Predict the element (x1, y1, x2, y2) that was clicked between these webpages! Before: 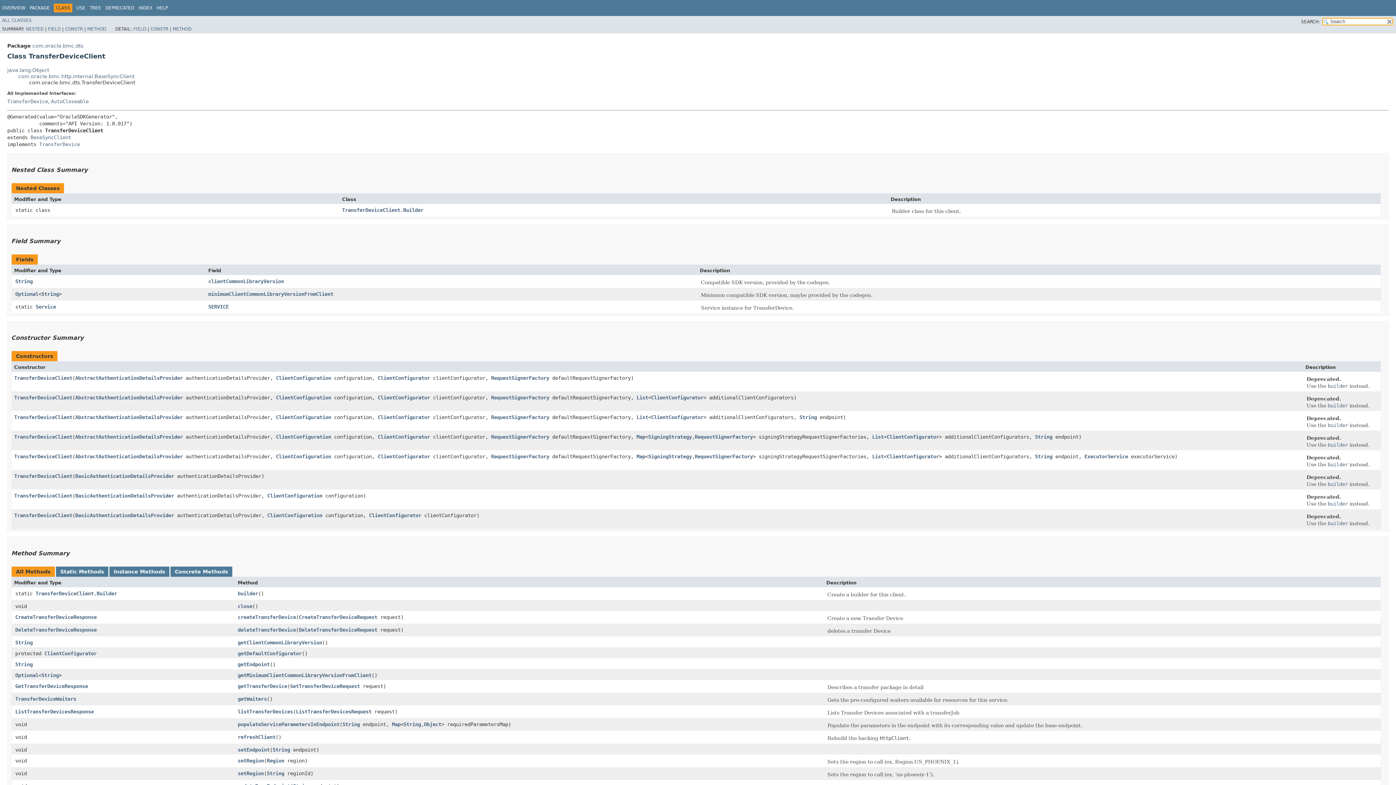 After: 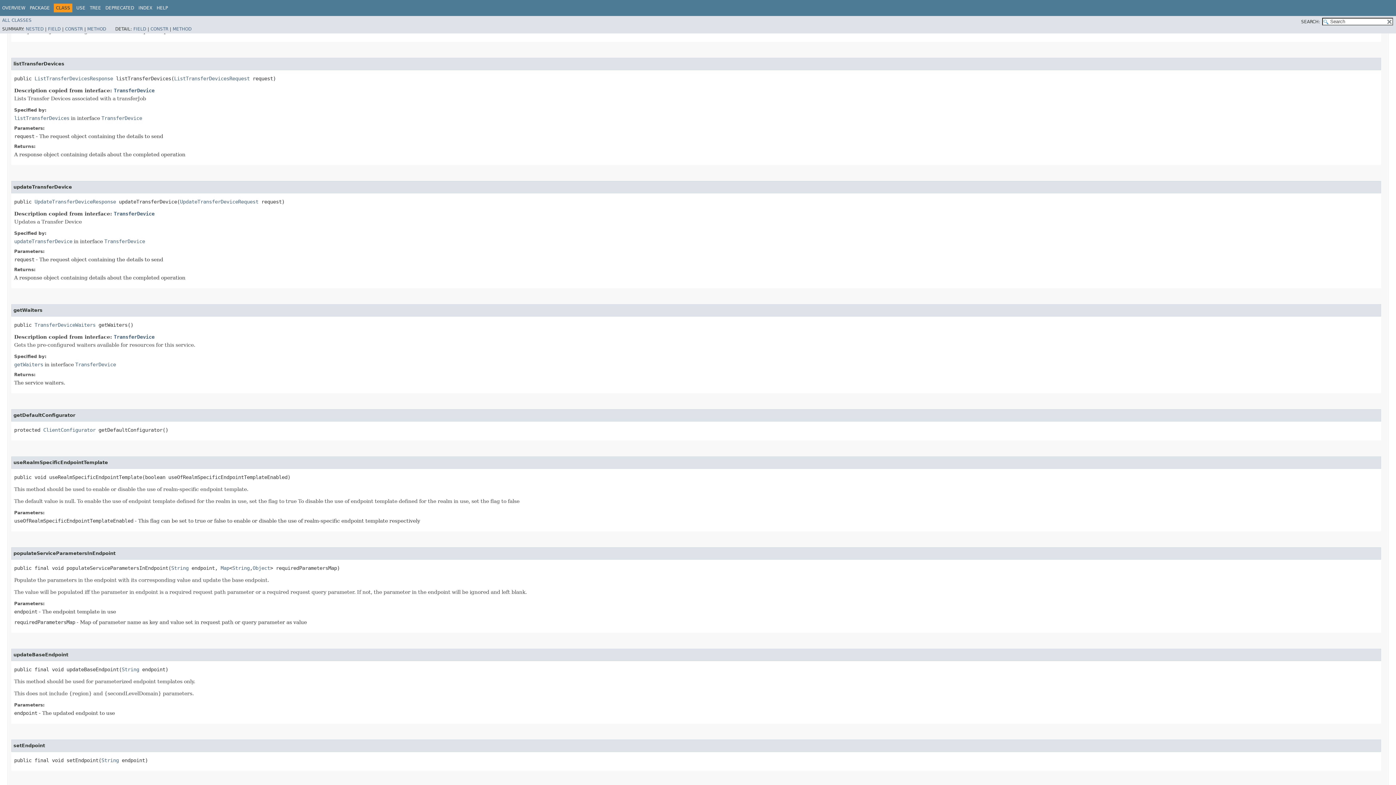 Action: label: listTransferDevices bbox: (237, 708, 293, 714)